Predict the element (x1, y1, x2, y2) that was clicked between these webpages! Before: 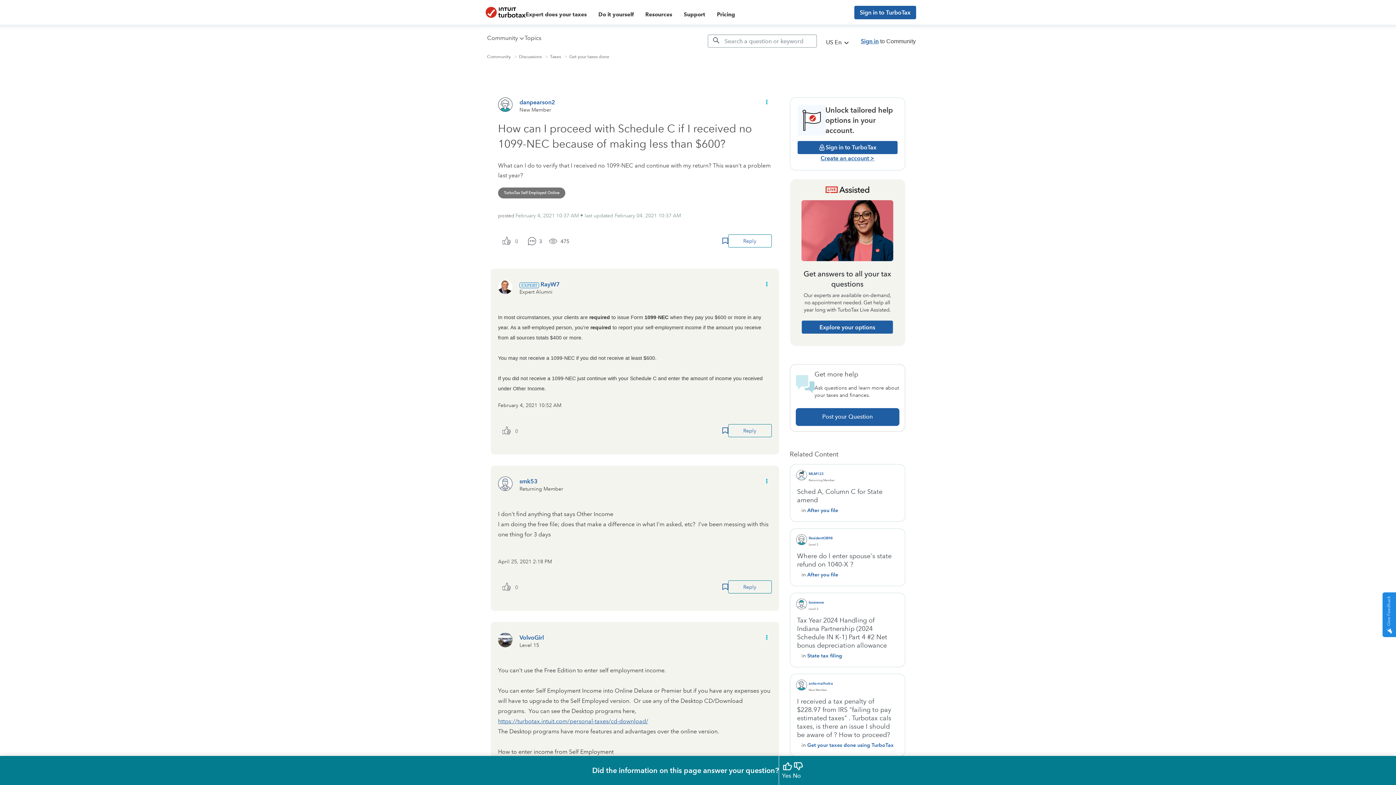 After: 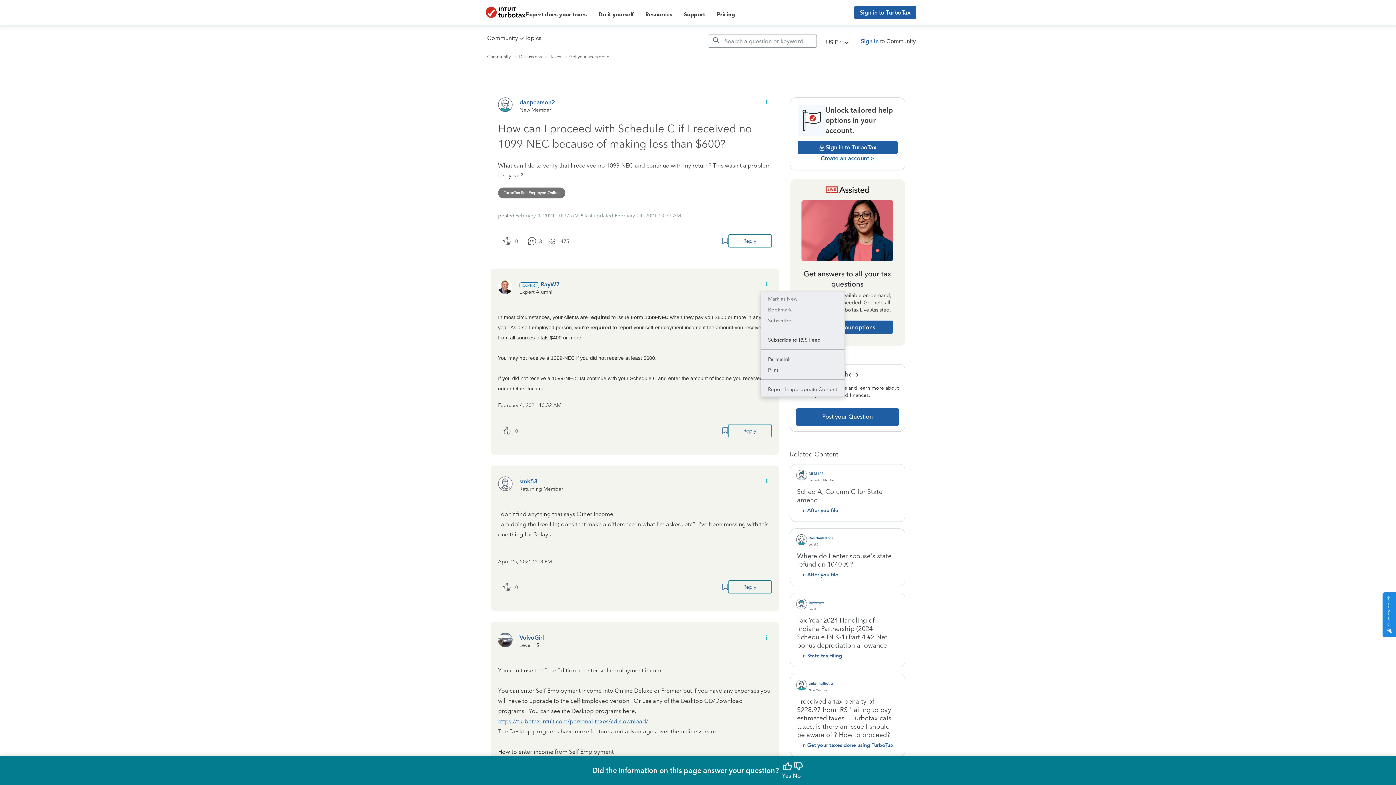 Action: label: Show comment option menu bbox: (760, 277, 771, 291)